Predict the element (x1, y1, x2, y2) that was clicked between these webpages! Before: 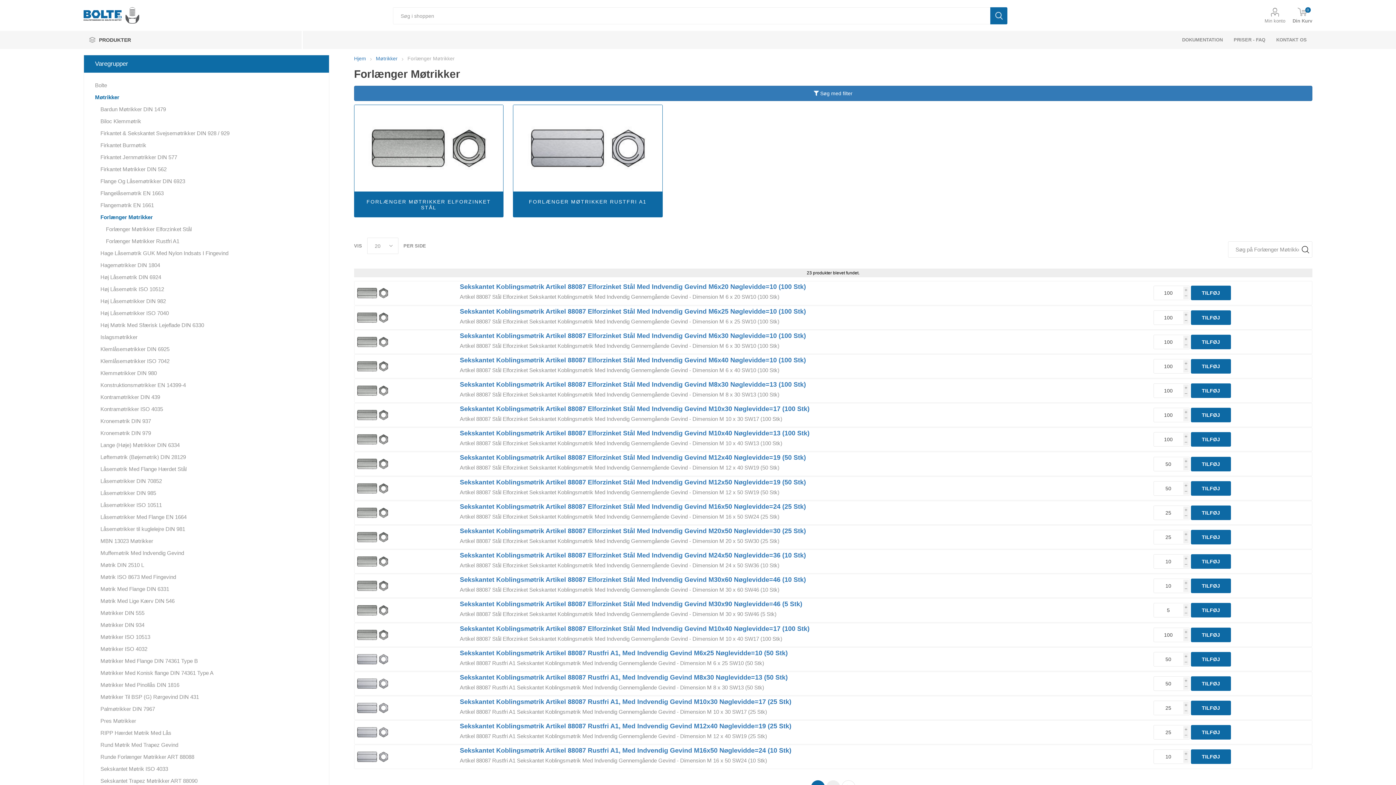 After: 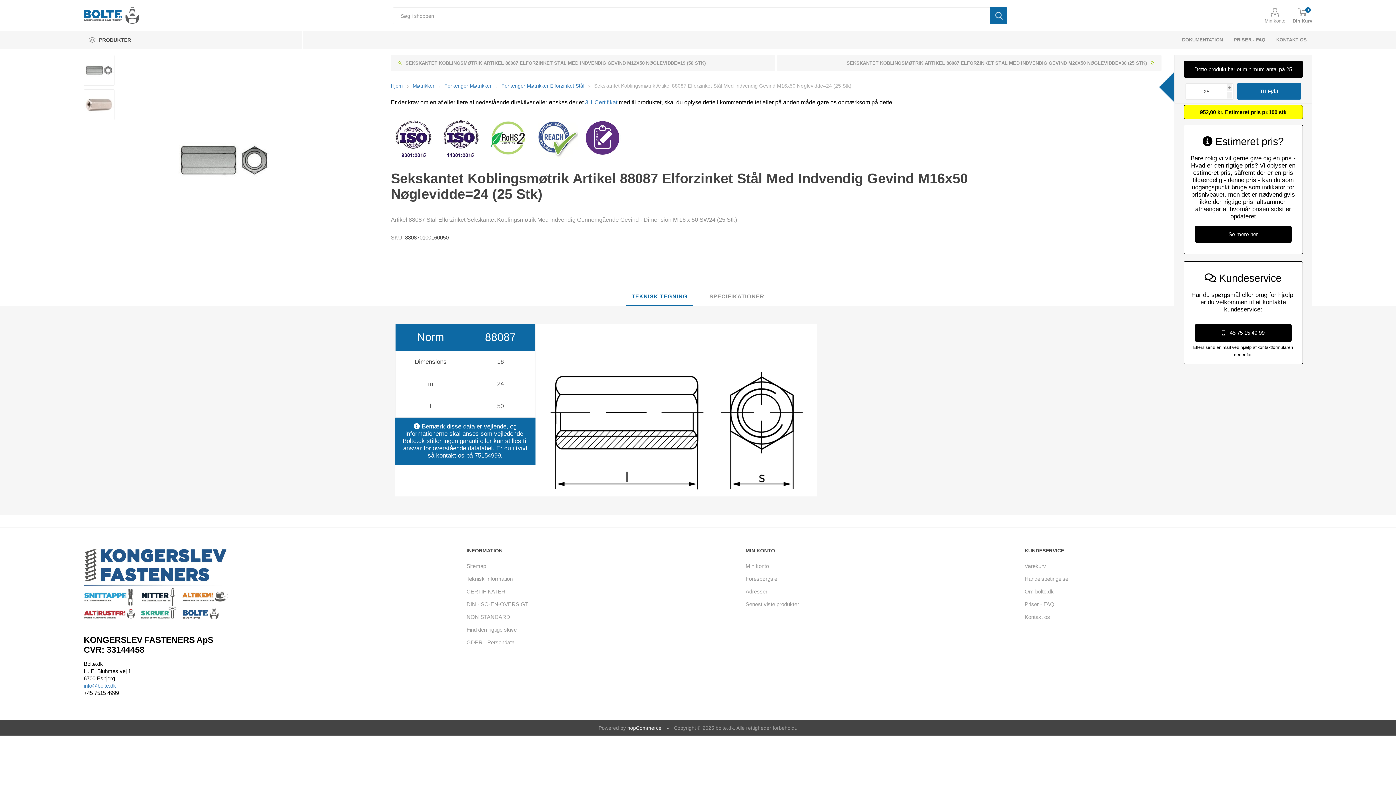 Action: bbox: (459, 503, 1072, 510) label: Sekskantet Koblingsmøtrik Artikel 88087 Elforzinket Stål Med Indvendig Gevind M16x50 Nøglevidde=24 (25 Stk)